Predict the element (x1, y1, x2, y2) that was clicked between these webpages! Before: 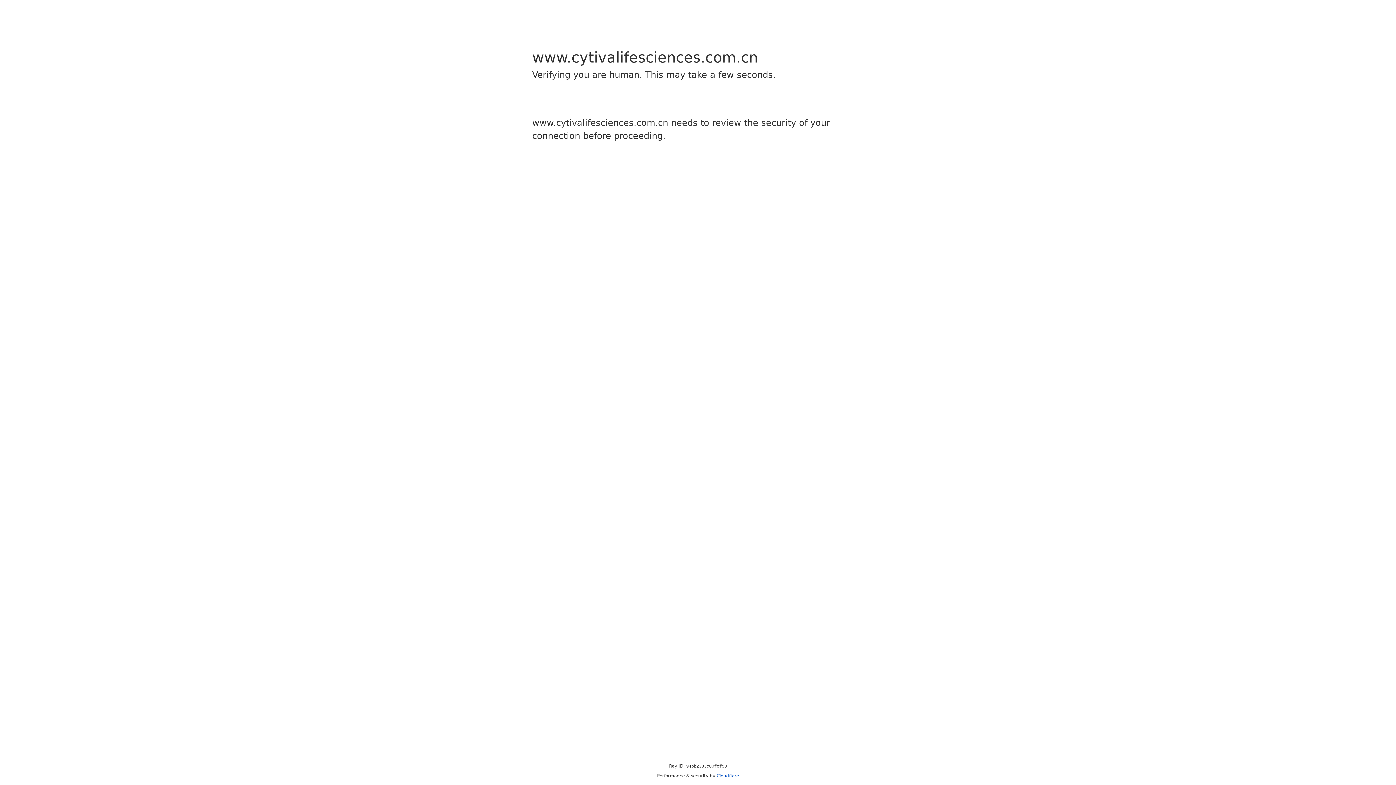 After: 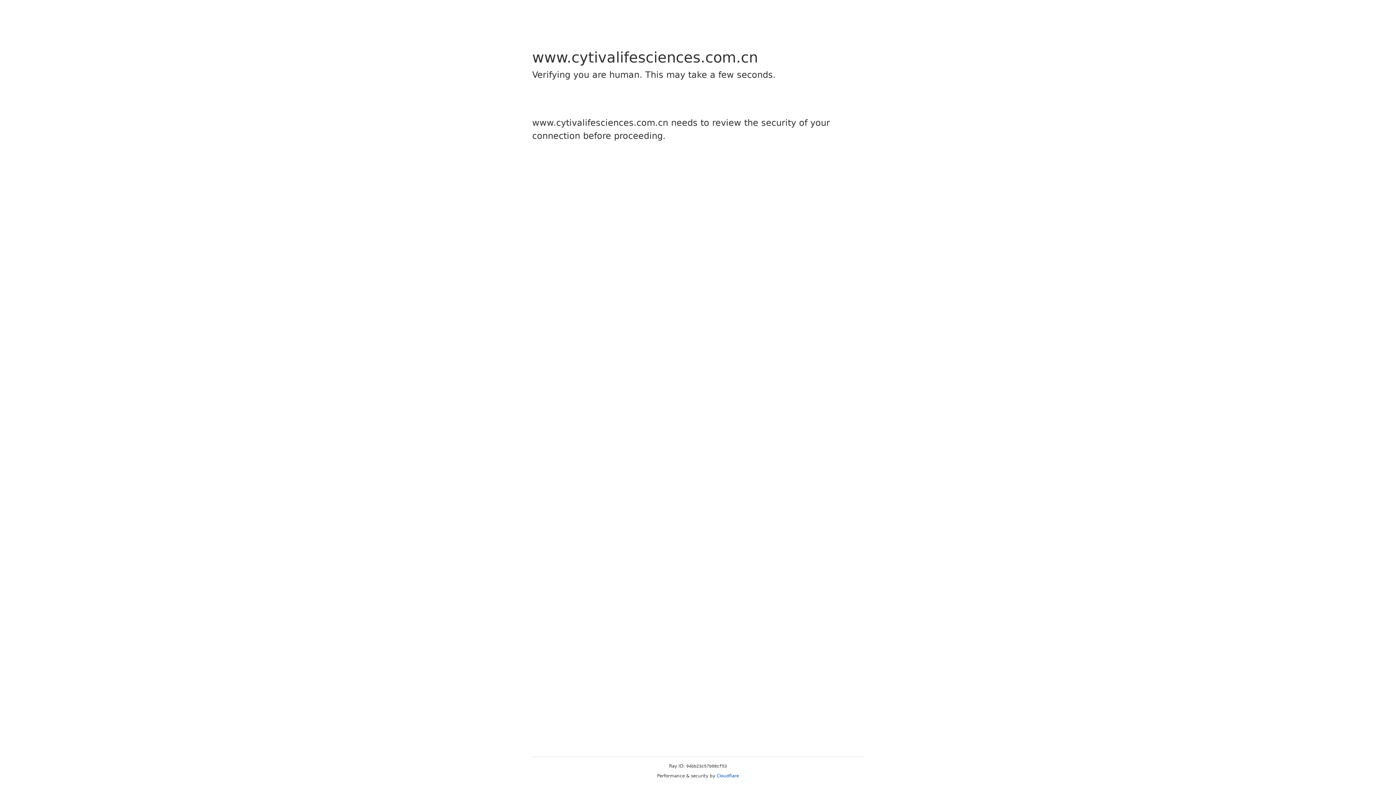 Action: bbox: (716, 773, 739, 778) label: Cloudflare